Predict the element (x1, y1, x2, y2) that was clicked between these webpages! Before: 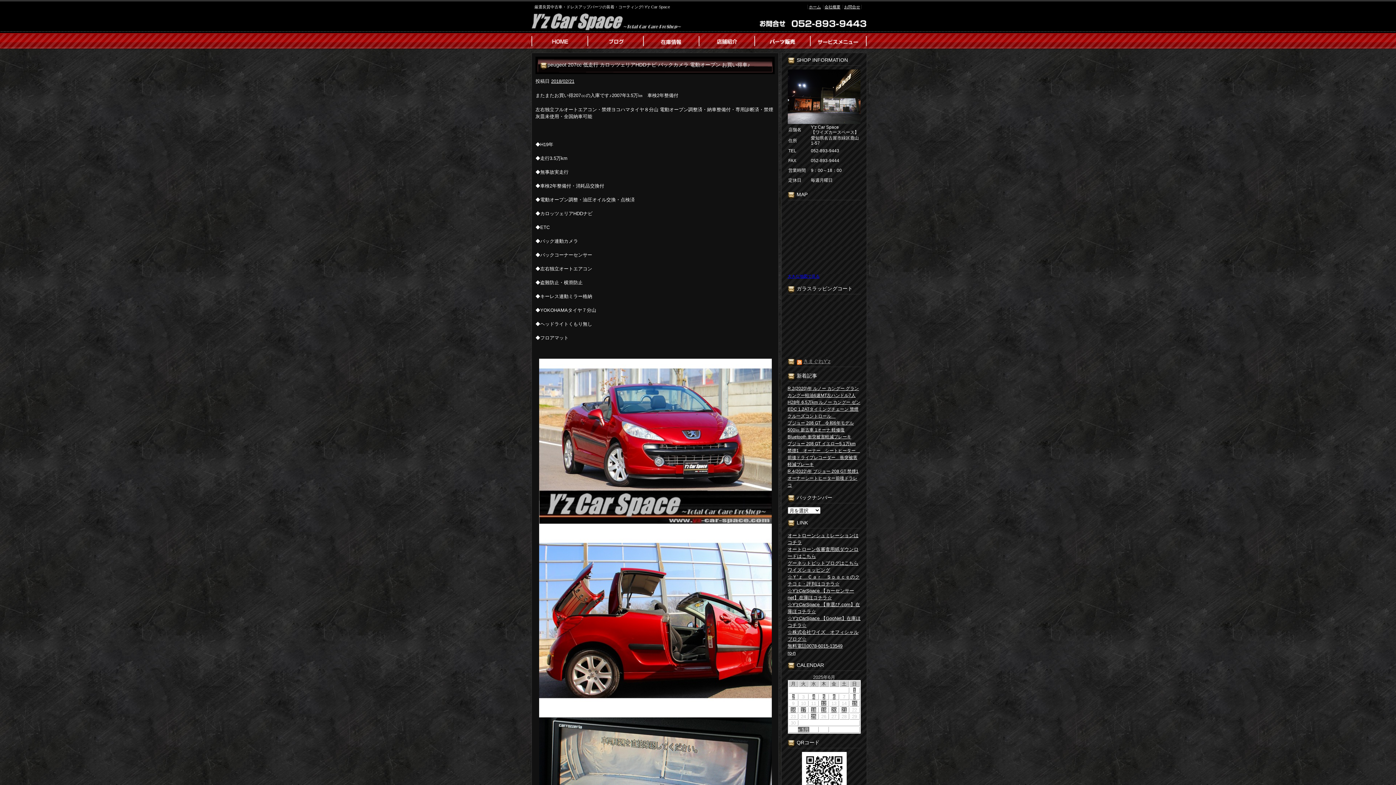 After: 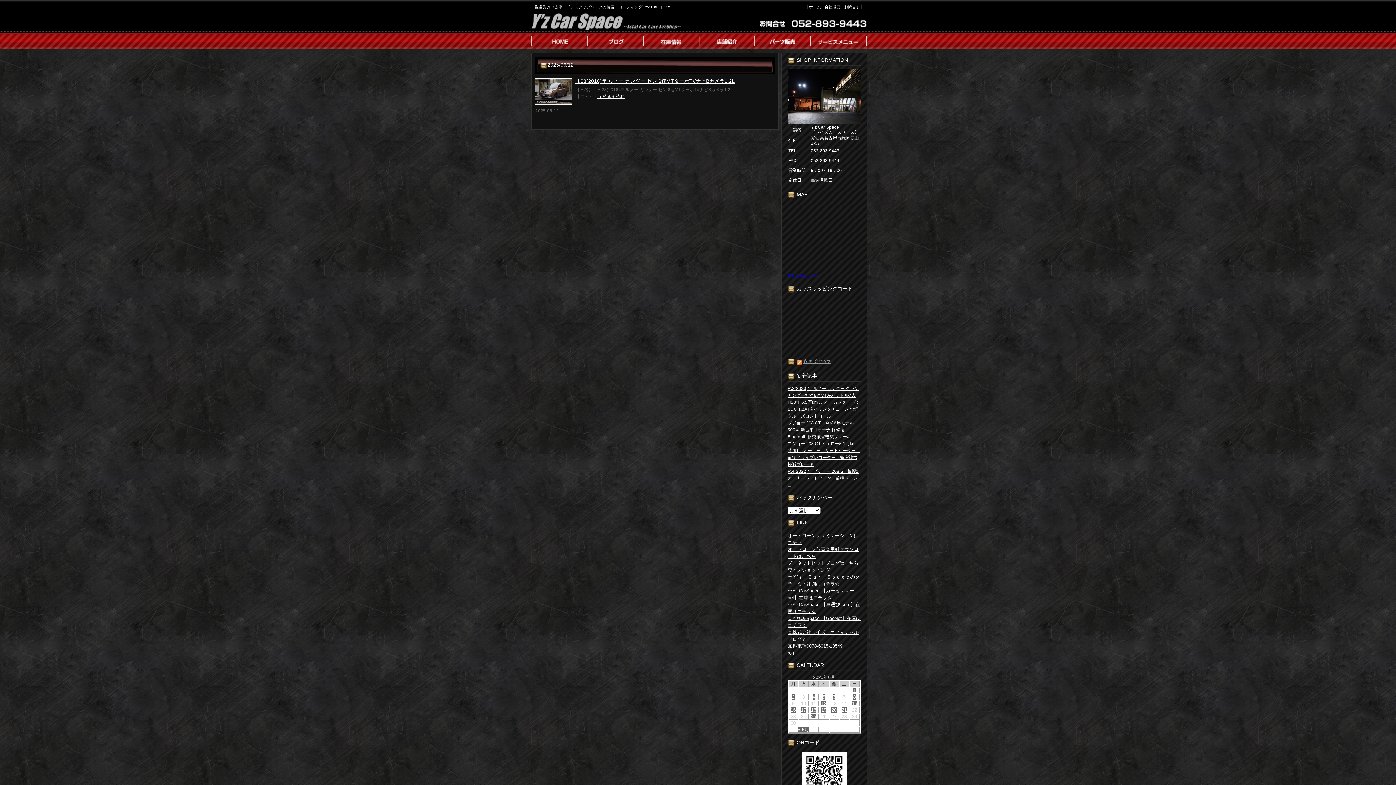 Action: label: 12 bbox: (821, 701, 826, 706)